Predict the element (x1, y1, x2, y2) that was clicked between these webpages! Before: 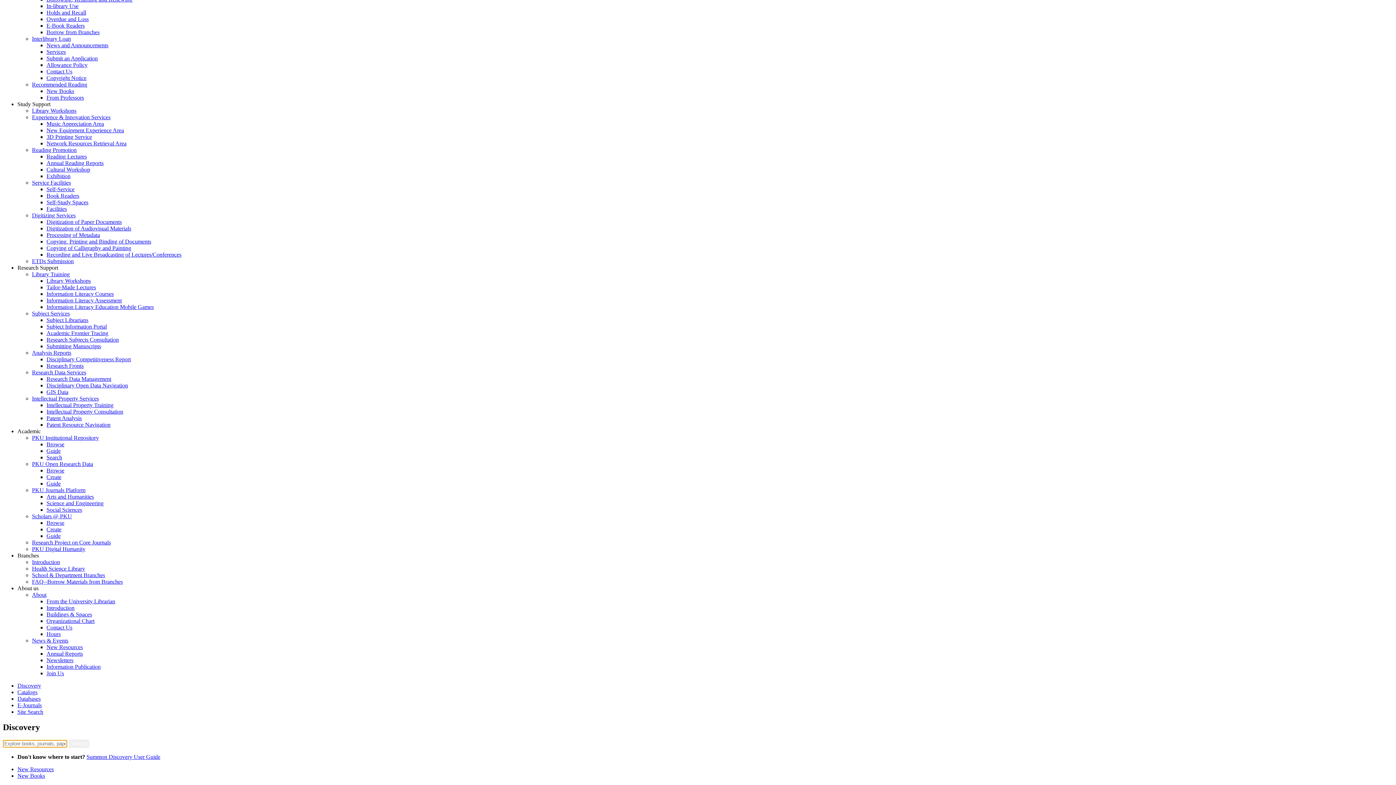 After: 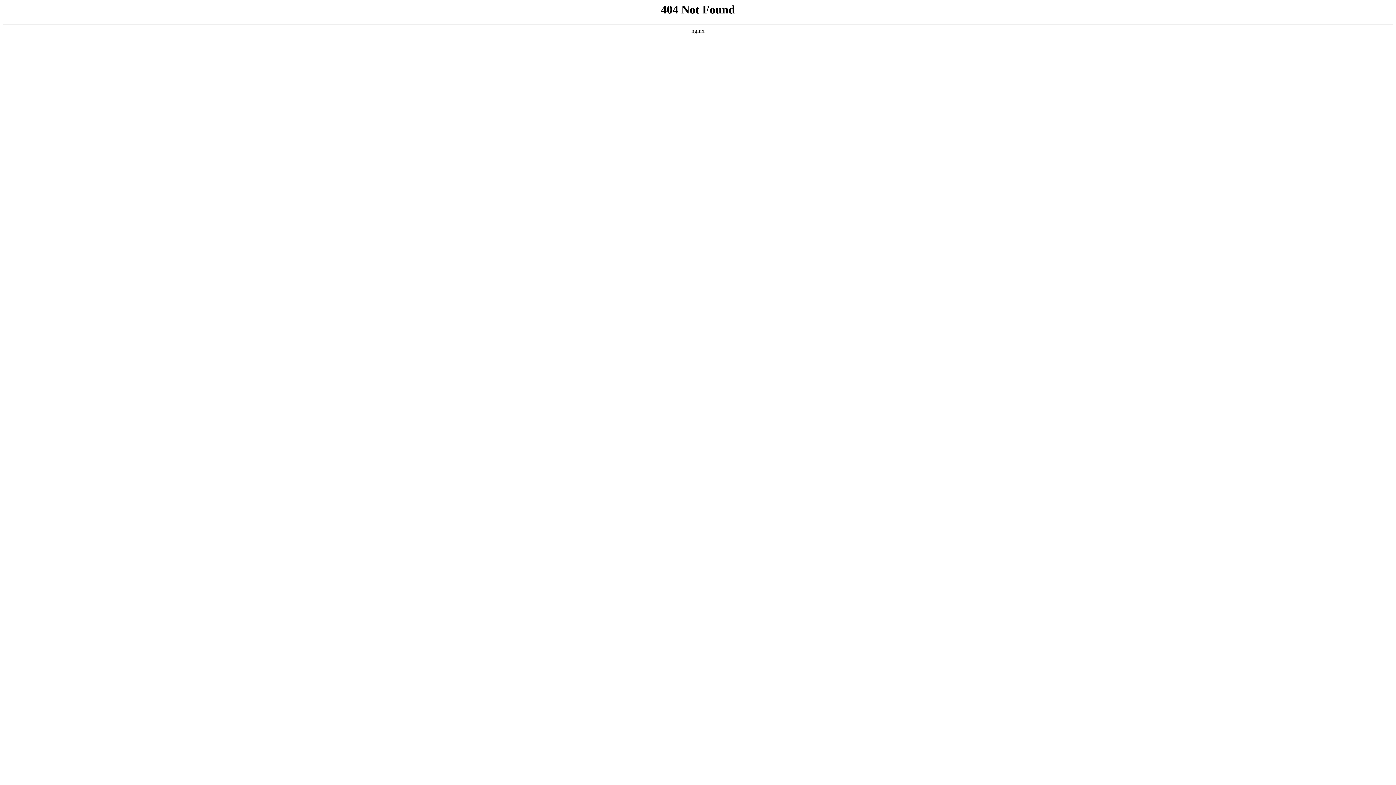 Action: label: Digitization of Audiovisual Materials bbox: (46, 225, 131, 231)